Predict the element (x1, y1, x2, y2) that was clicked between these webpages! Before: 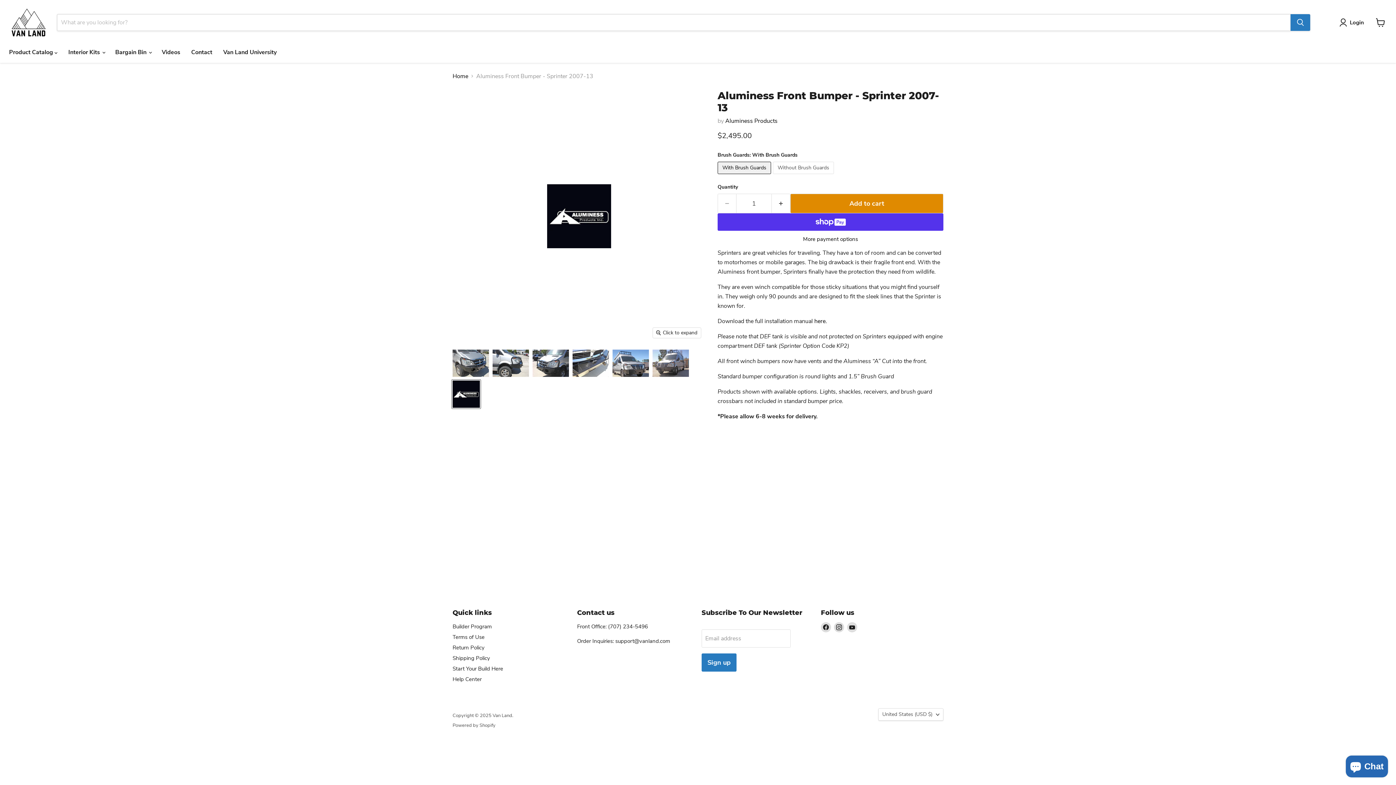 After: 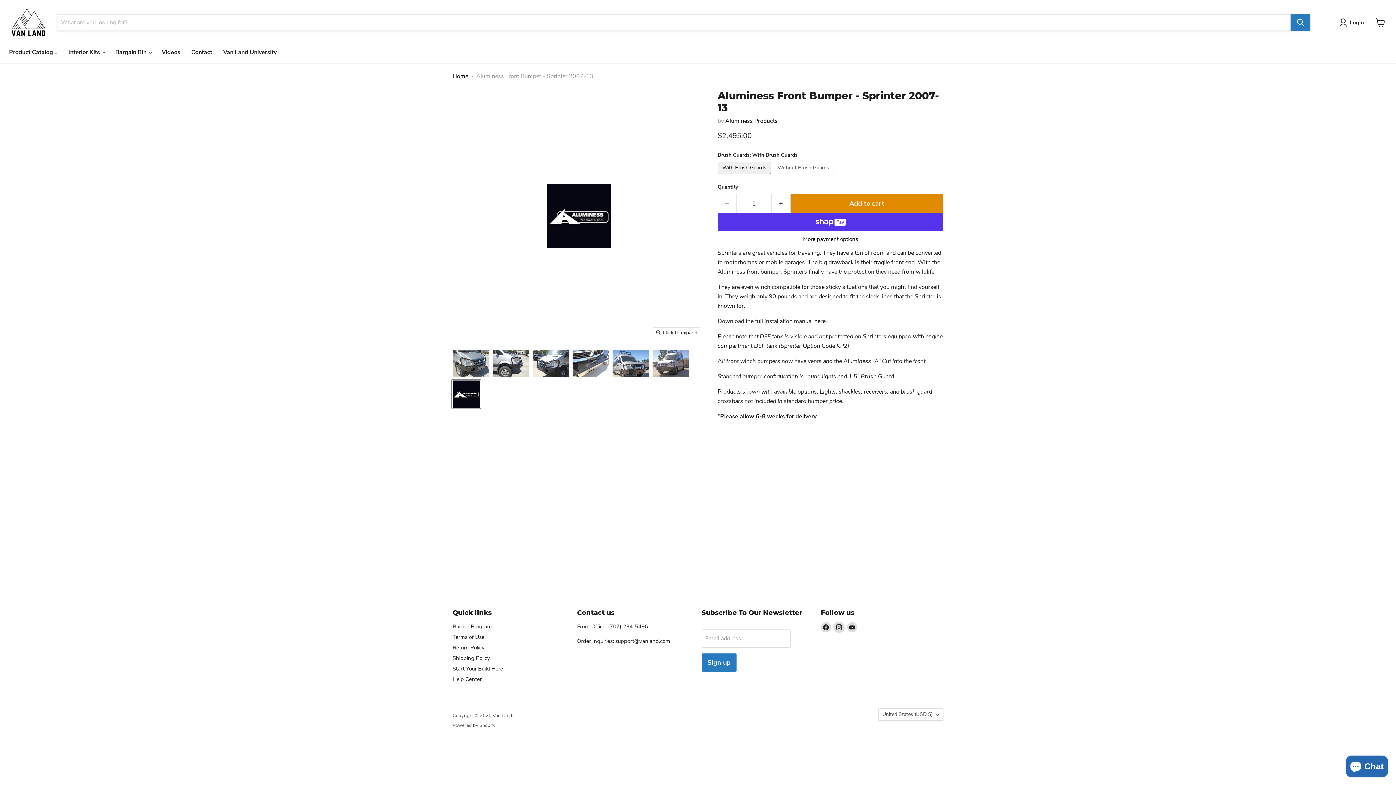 Action: label: Find us on Instagram bbox: (834, 622, 844, 632)